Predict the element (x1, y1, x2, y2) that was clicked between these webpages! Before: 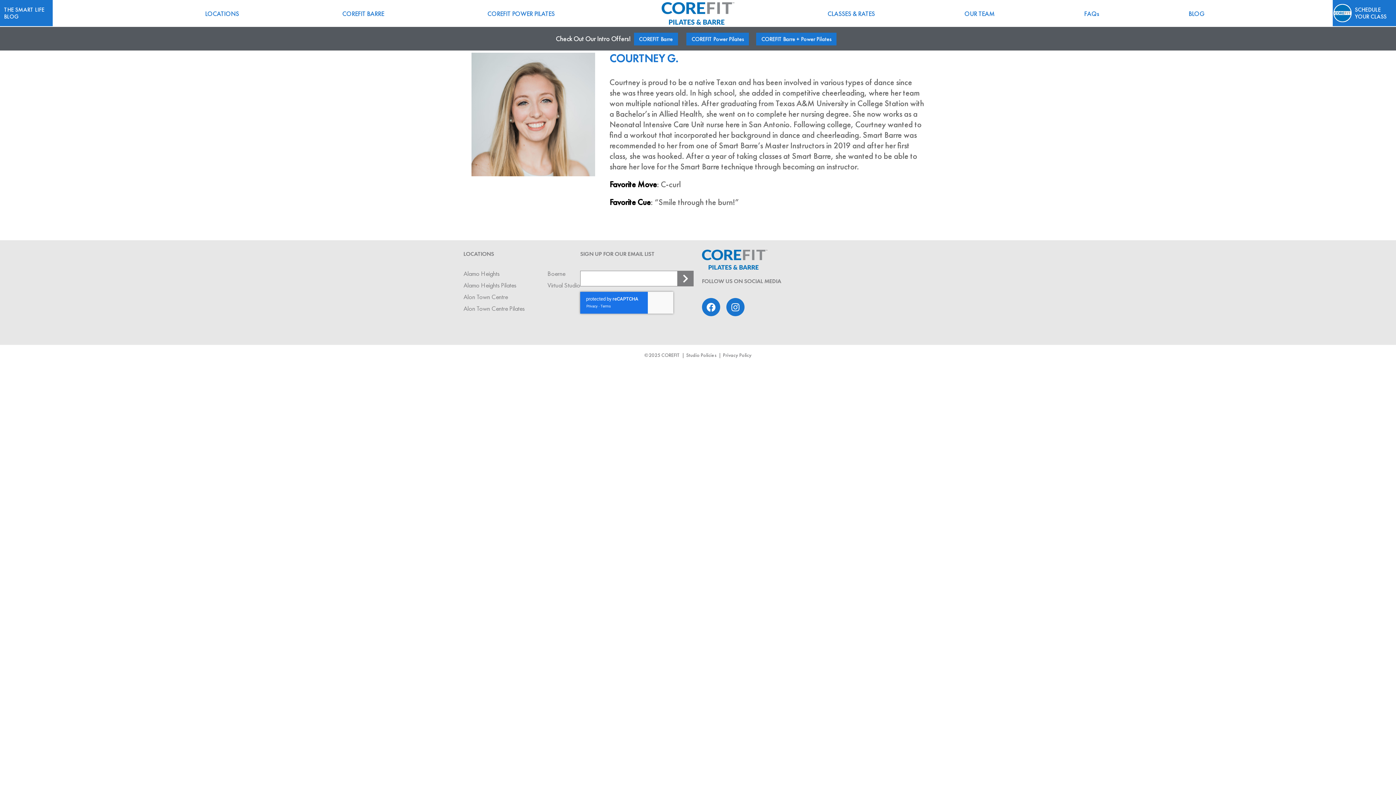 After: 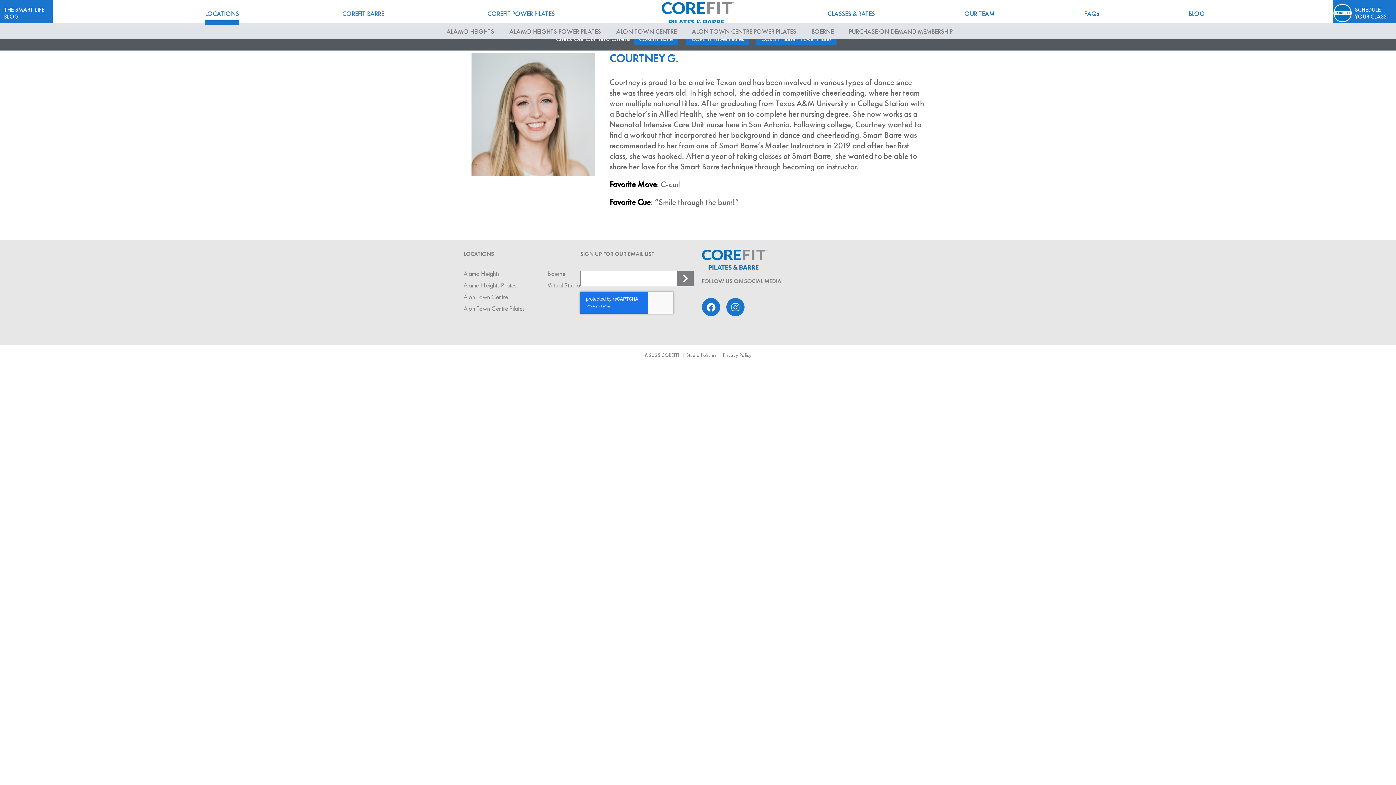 Action: label: LOCATIONS bbox: (205, 9, 239, 17)